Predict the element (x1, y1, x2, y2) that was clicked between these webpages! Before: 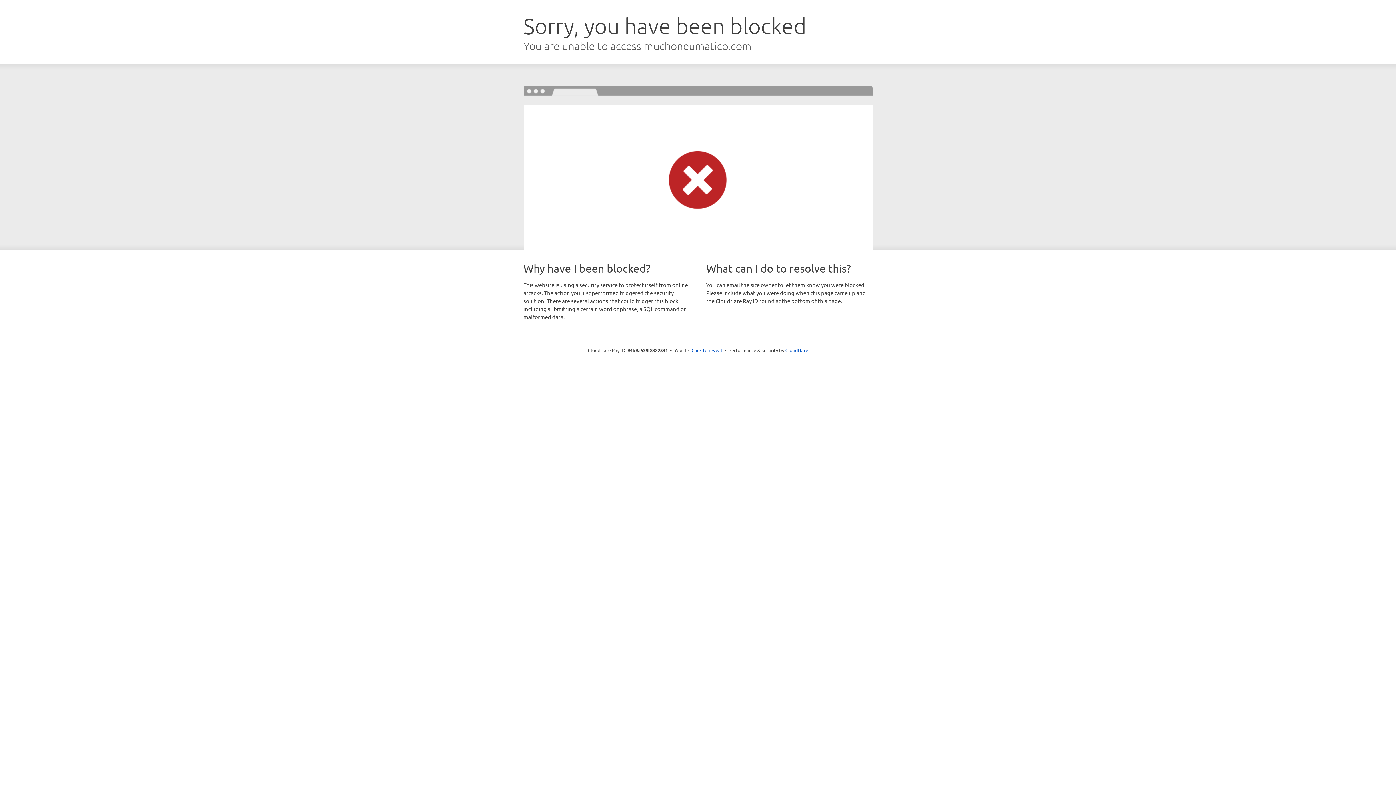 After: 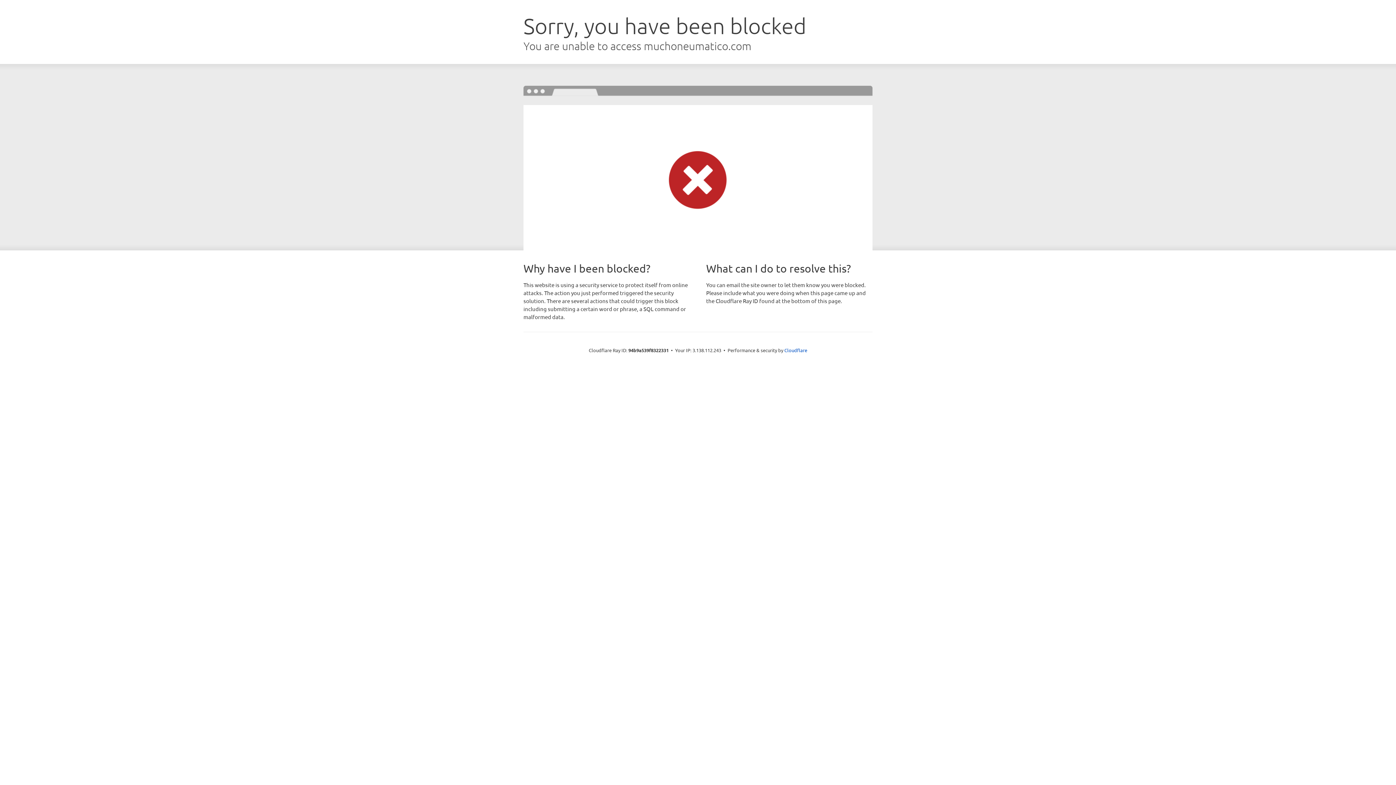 Action: bbox: (691, 346, 722, 353) label: Click to reveal